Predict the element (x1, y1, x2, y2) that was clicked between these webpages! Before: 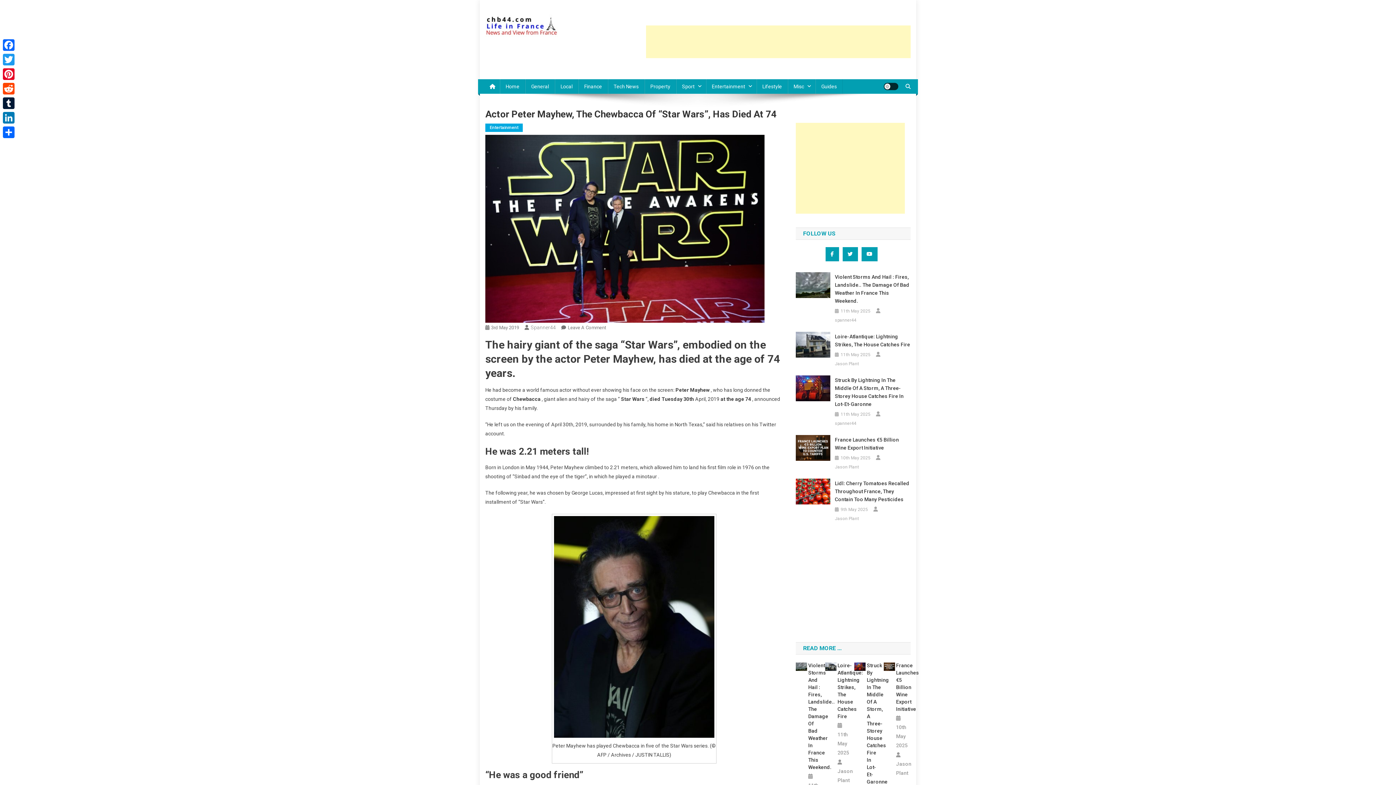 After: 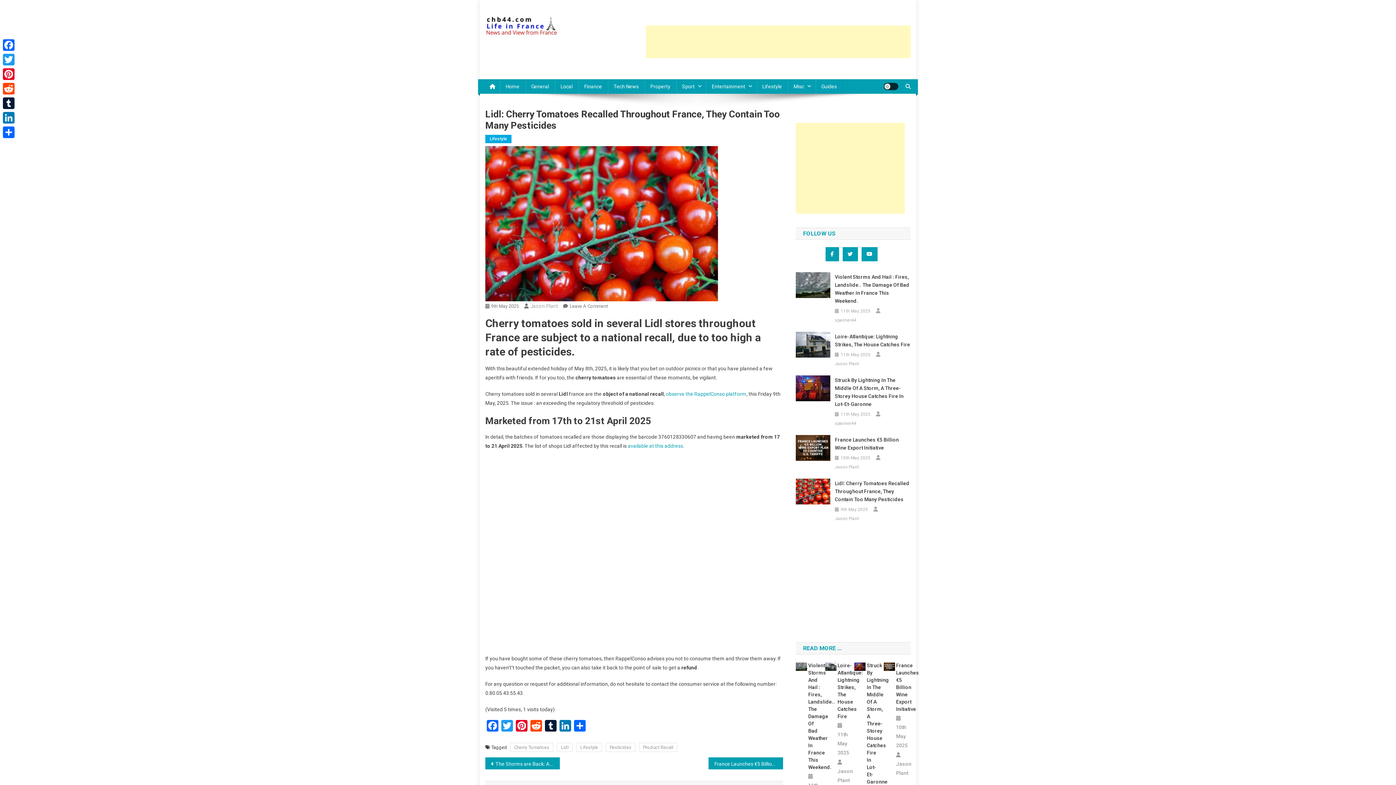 Action: bbox: (796, 488, 830, 494)